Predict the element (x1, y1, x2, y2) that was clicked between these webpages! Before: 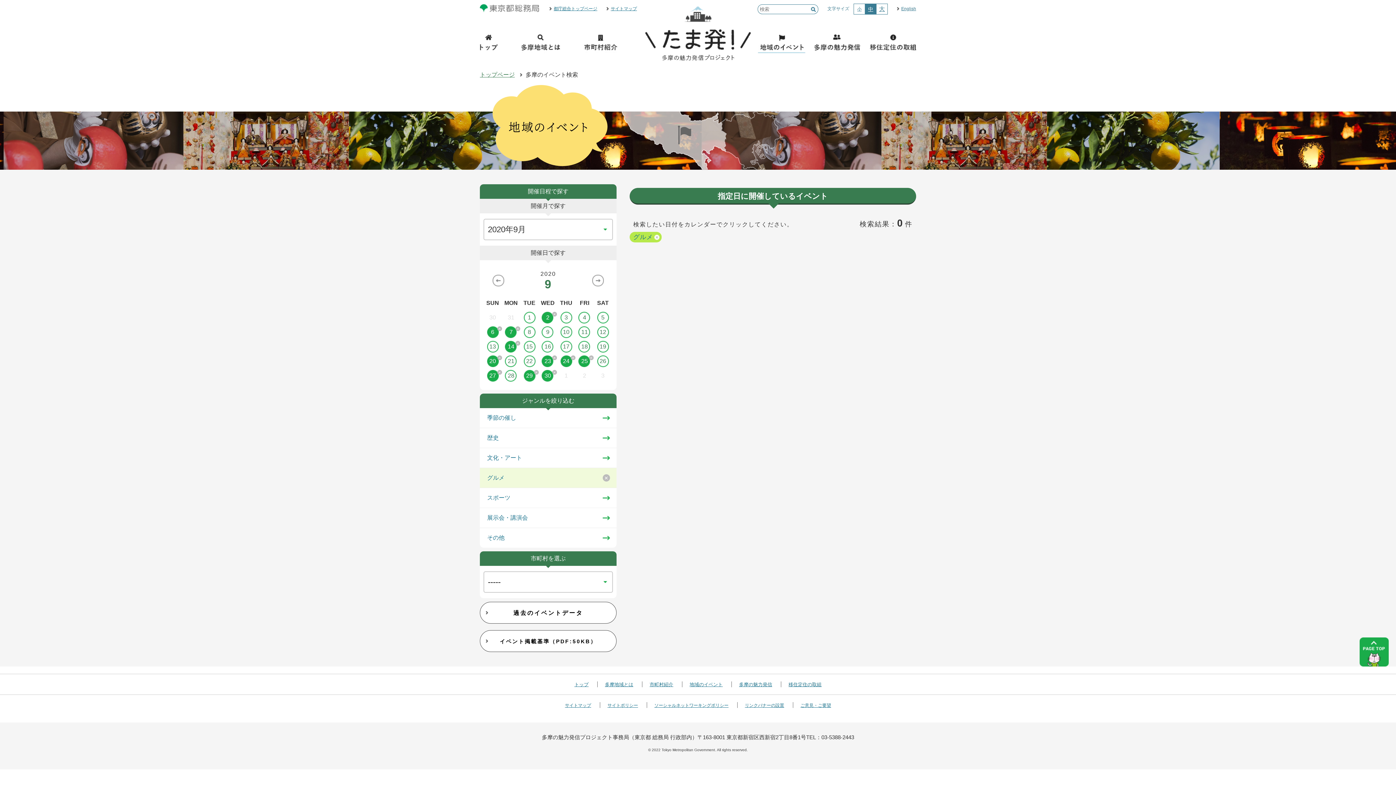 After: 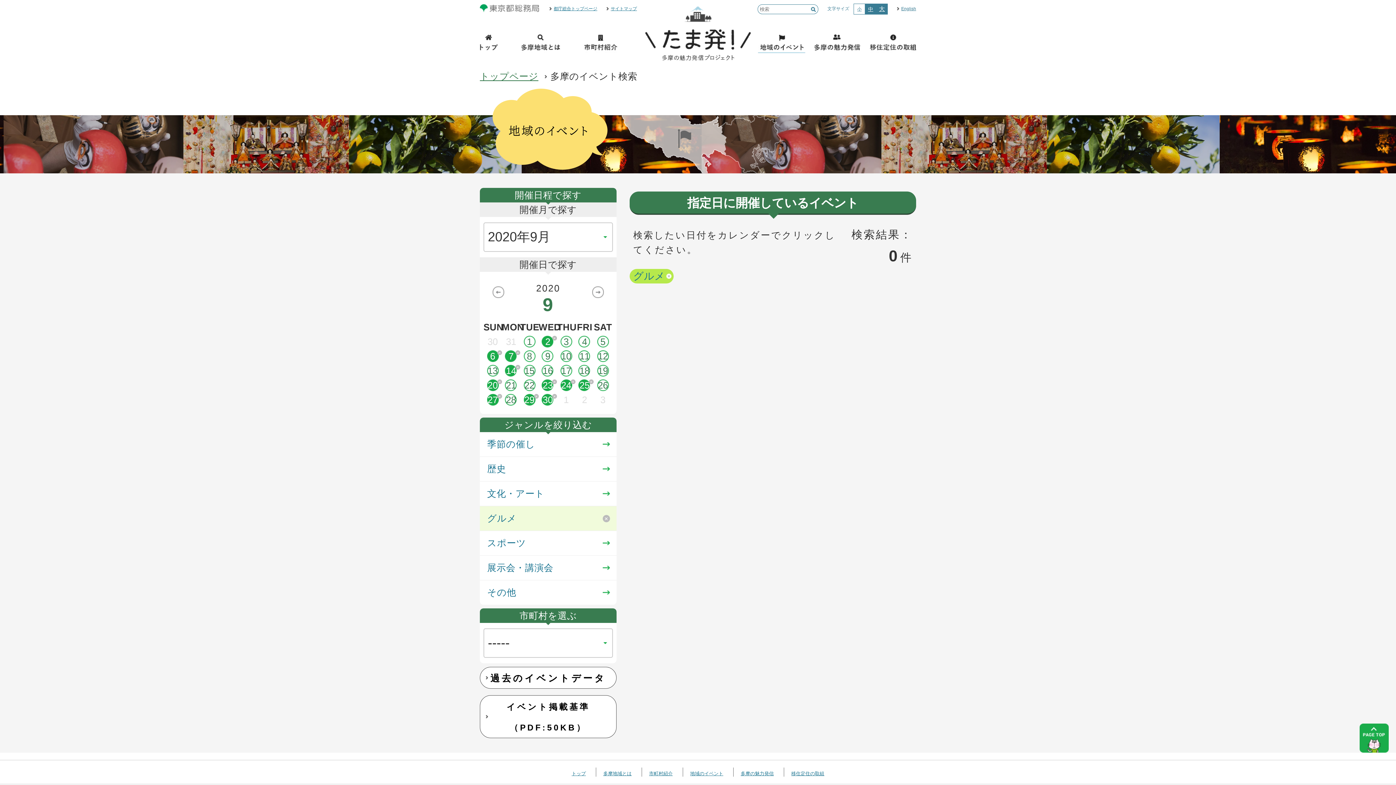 Action: label: 大 bbox: (876, 4, 887, 14)